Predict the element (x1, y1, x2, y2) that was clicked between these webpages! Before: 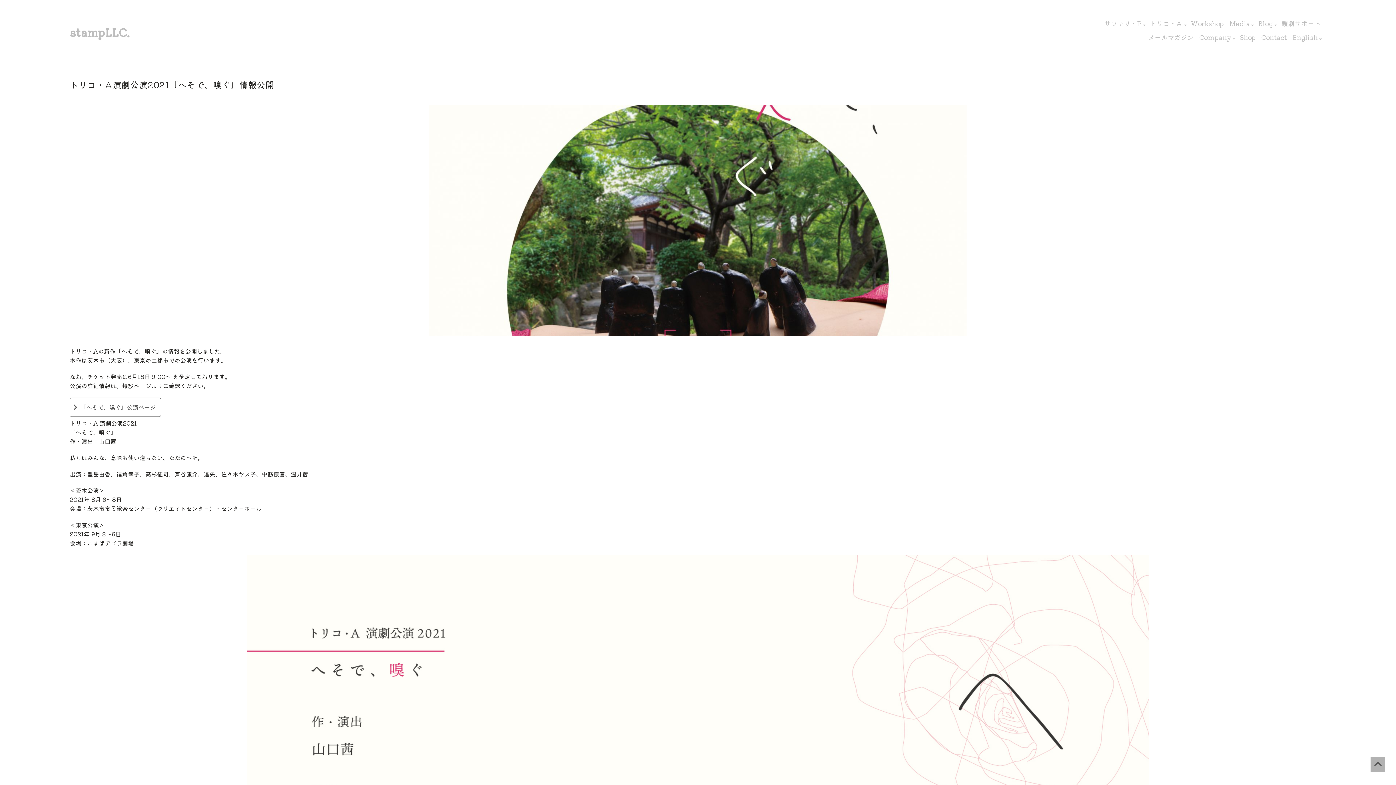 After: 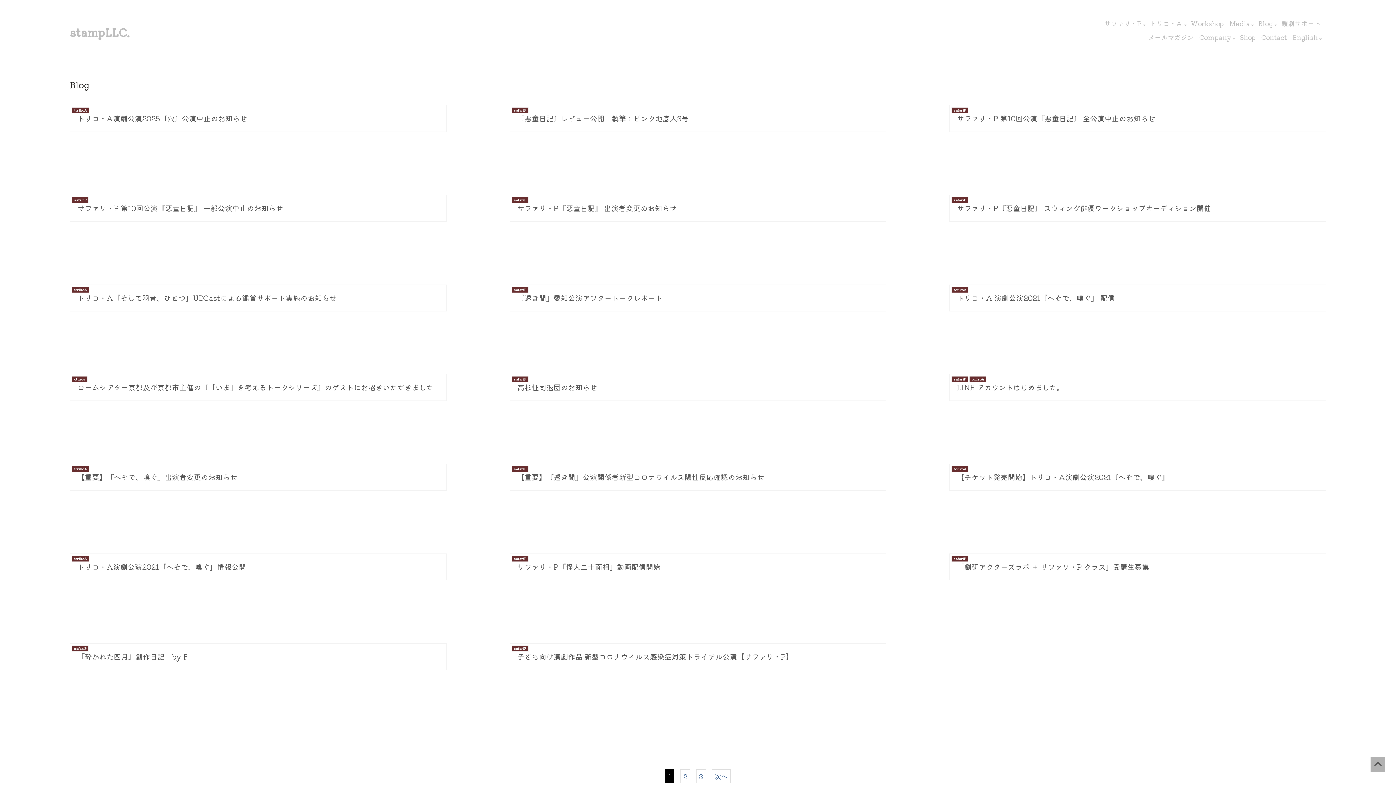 Action: bbox: (1258, 18, 1276, 28) label: Blog